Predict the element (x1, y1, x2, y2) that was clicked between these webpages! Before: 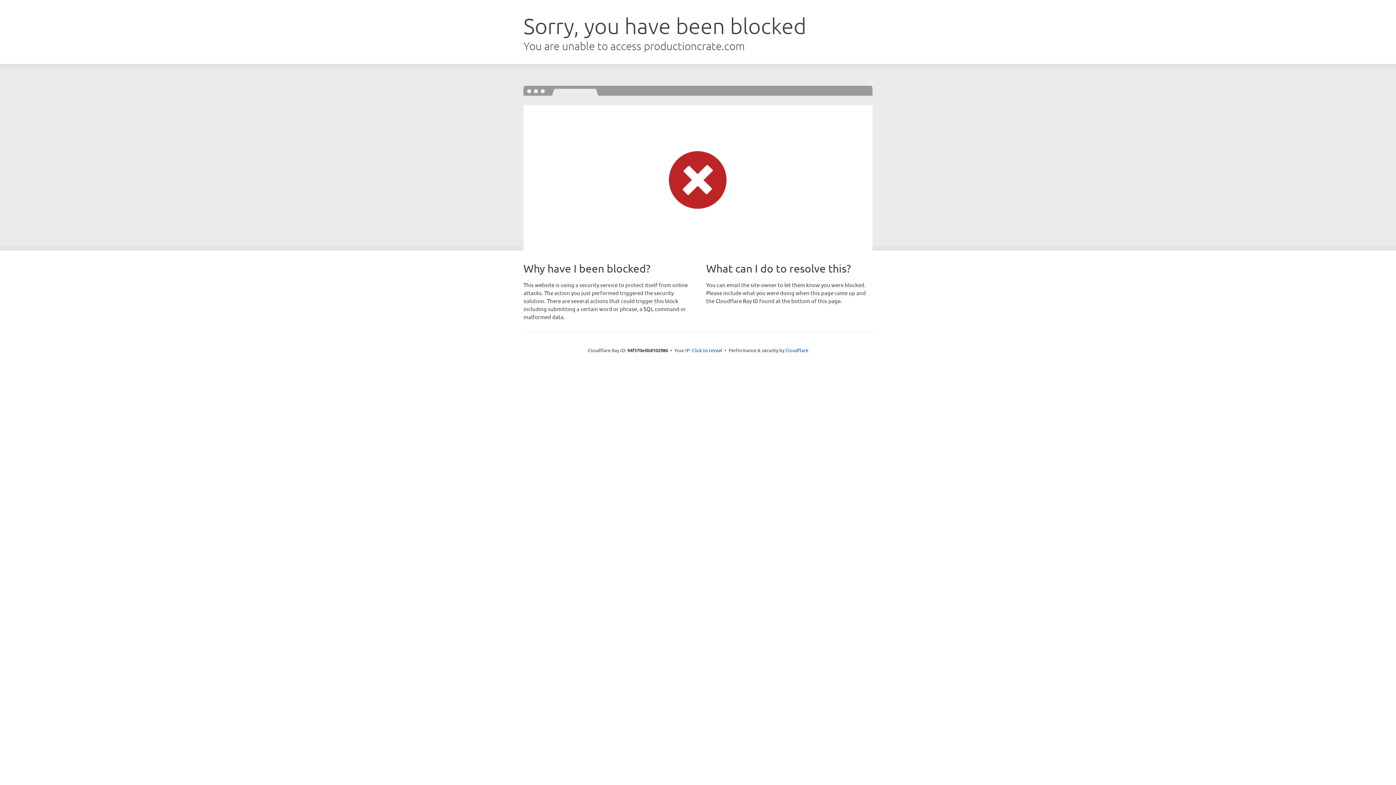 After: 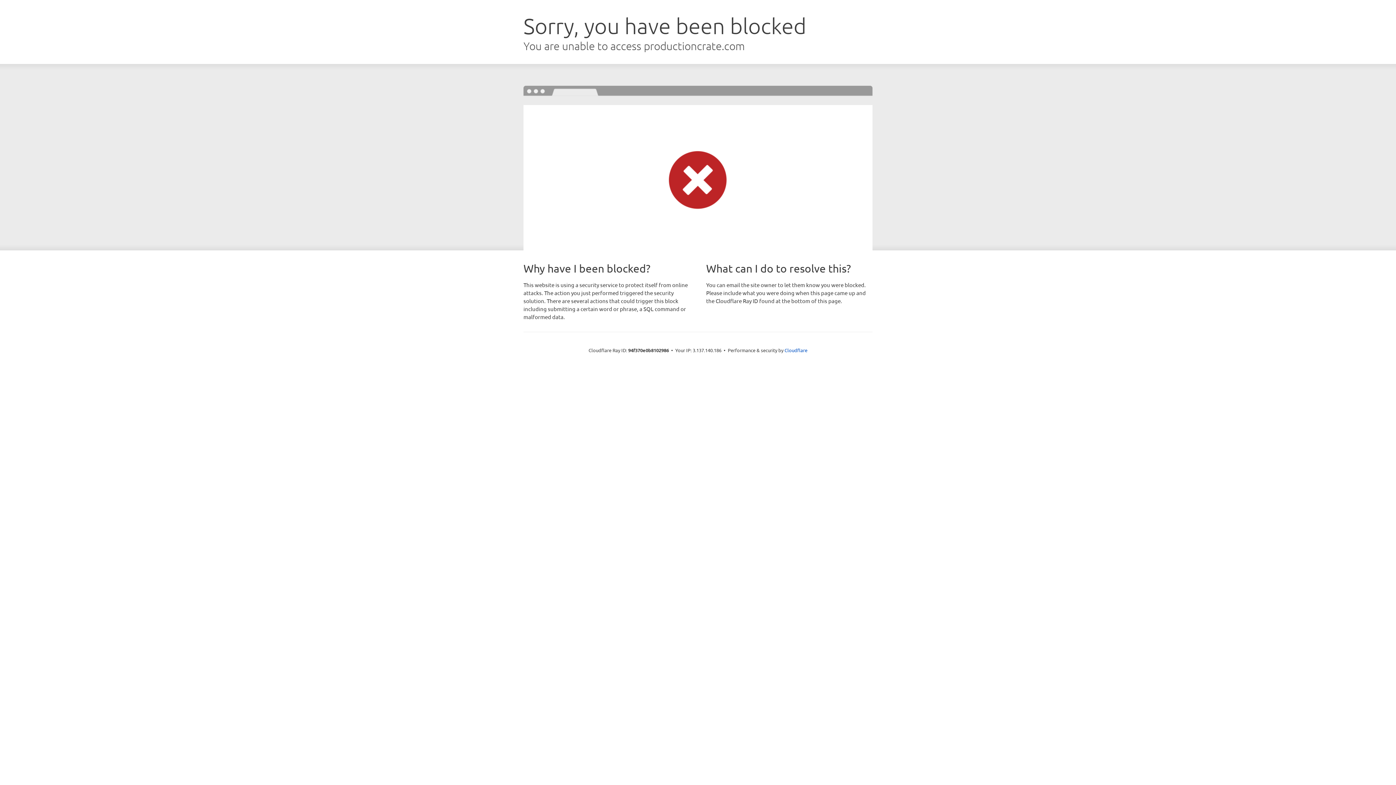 Action: label: Click to reveal bbox: (692, 346, 722, 353)